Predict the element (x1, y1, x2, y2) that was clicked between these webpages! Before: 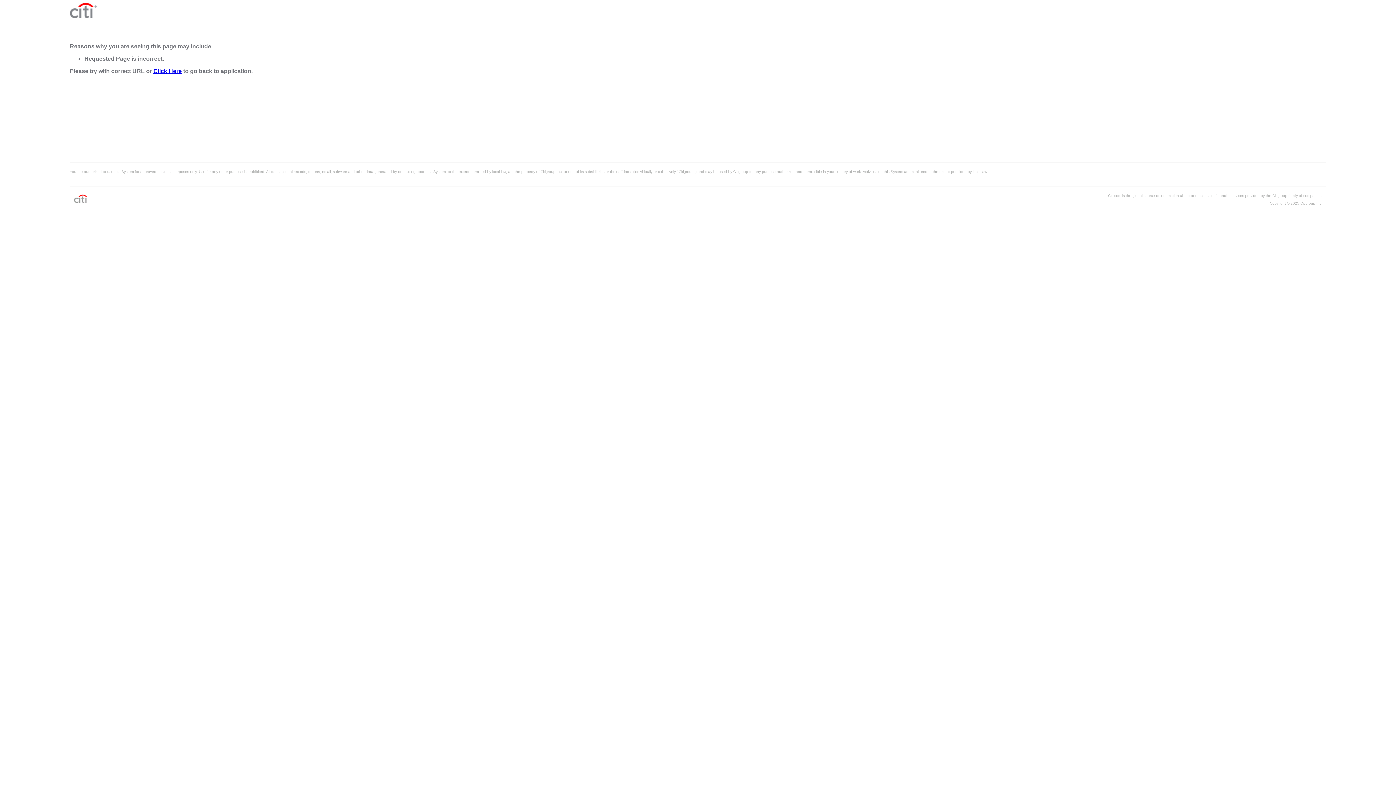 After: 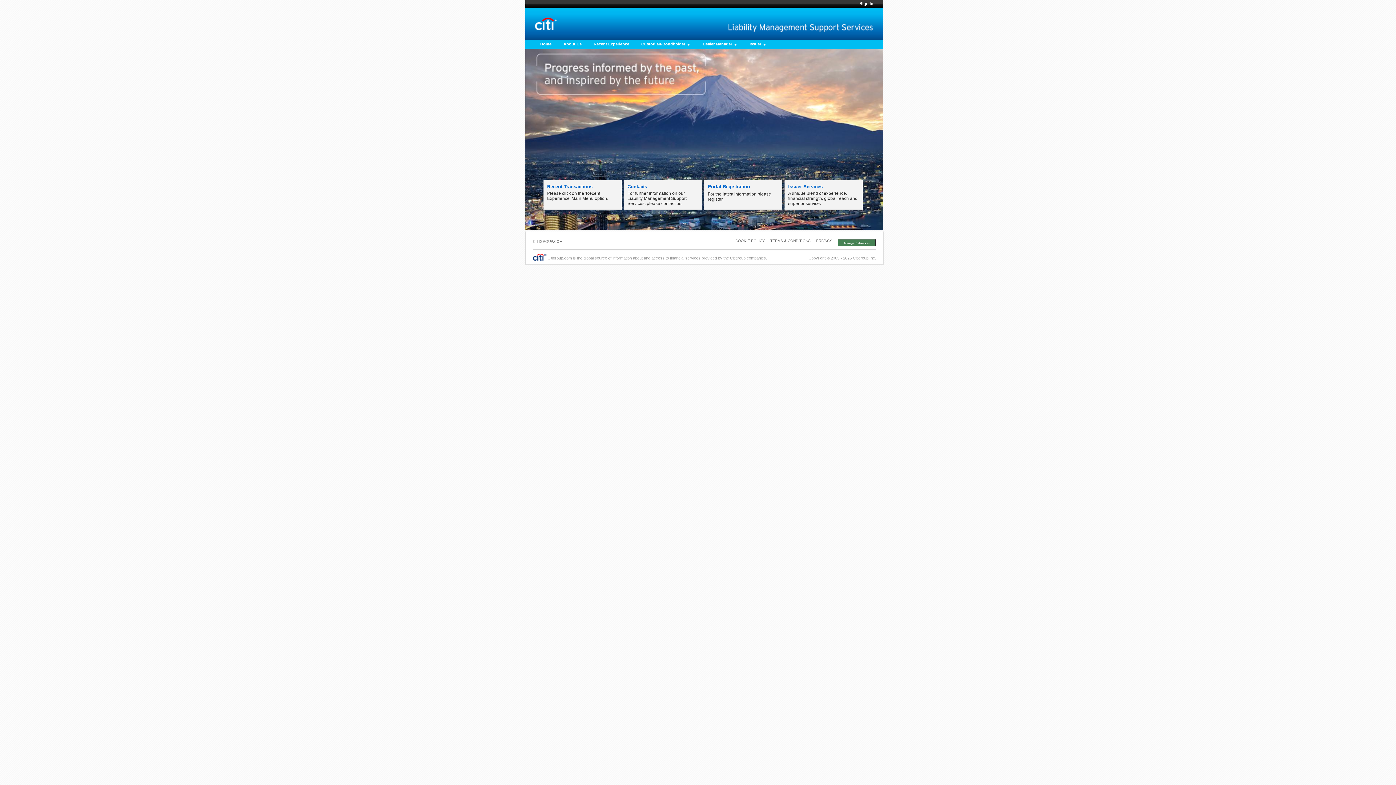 Action: label: Click Here bbox: (153, 68, 181, 74)